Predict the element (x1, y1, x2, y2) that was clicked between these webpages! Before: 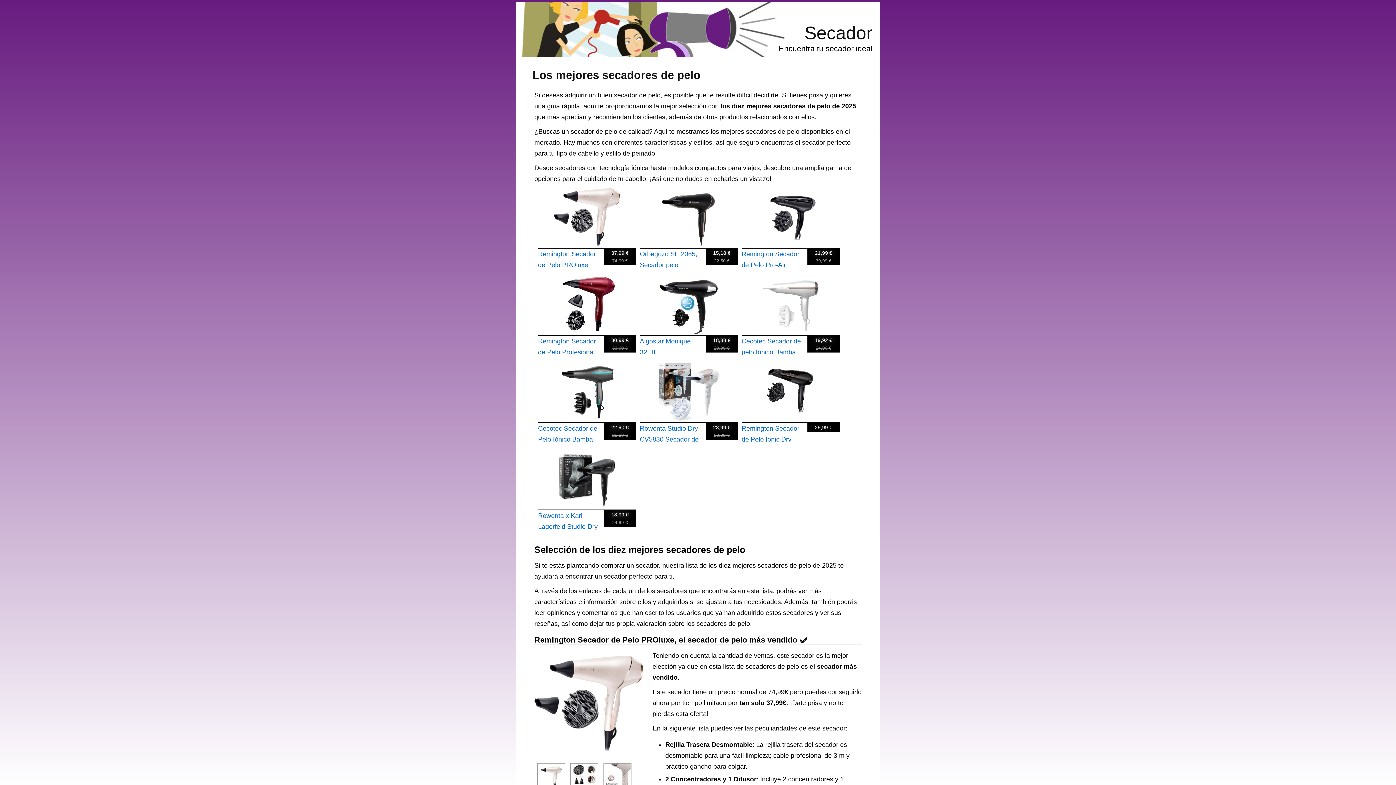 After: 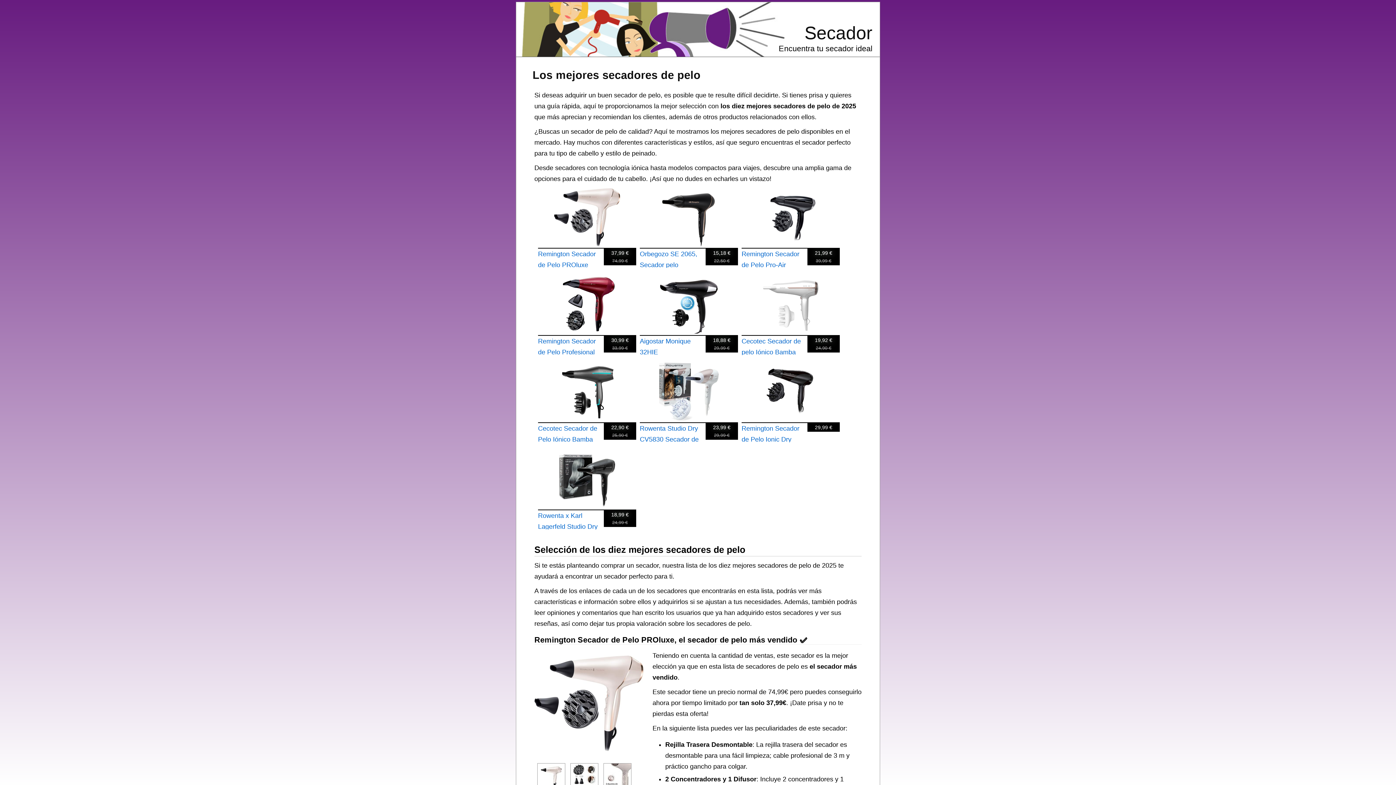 Action: bbox: (532, 68, 700, 81) label: Los mejores secadores de pelo